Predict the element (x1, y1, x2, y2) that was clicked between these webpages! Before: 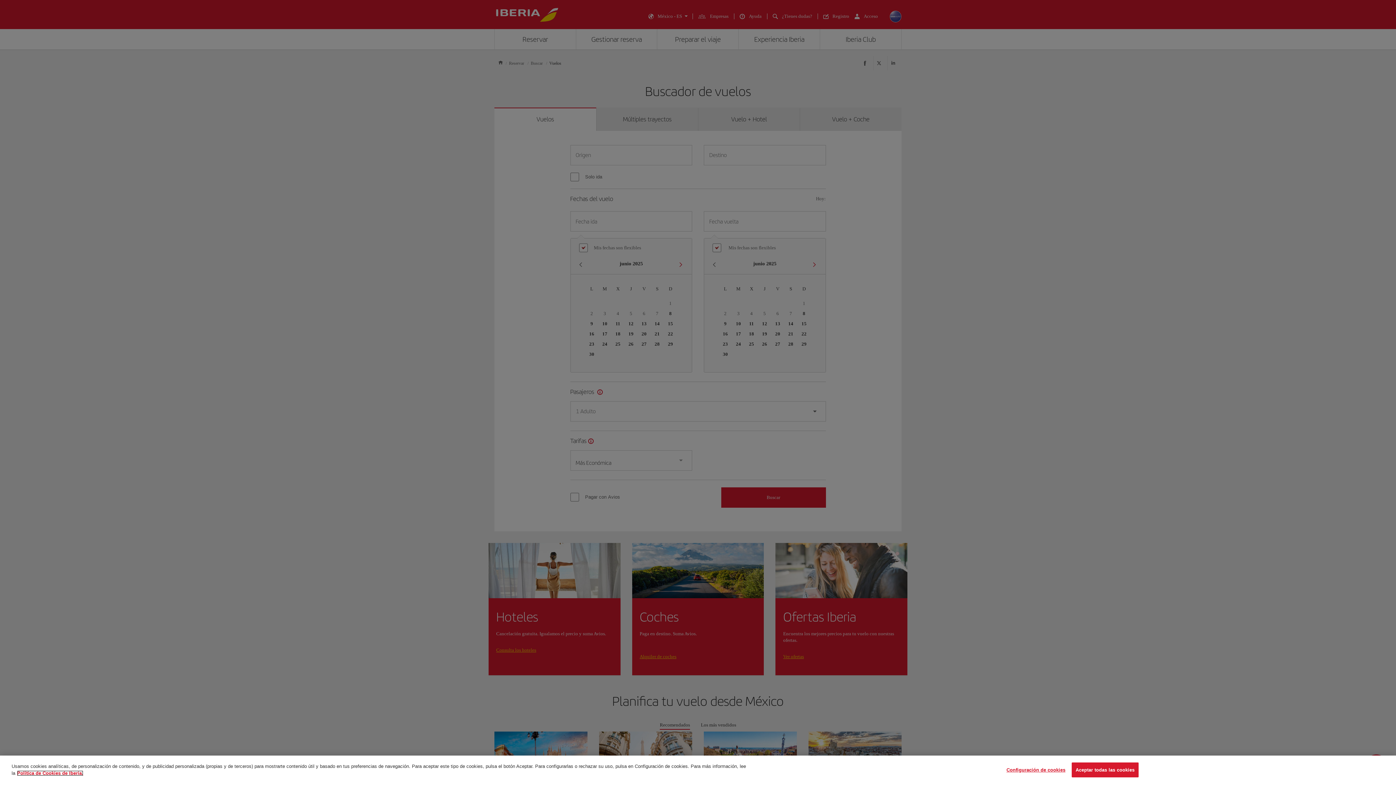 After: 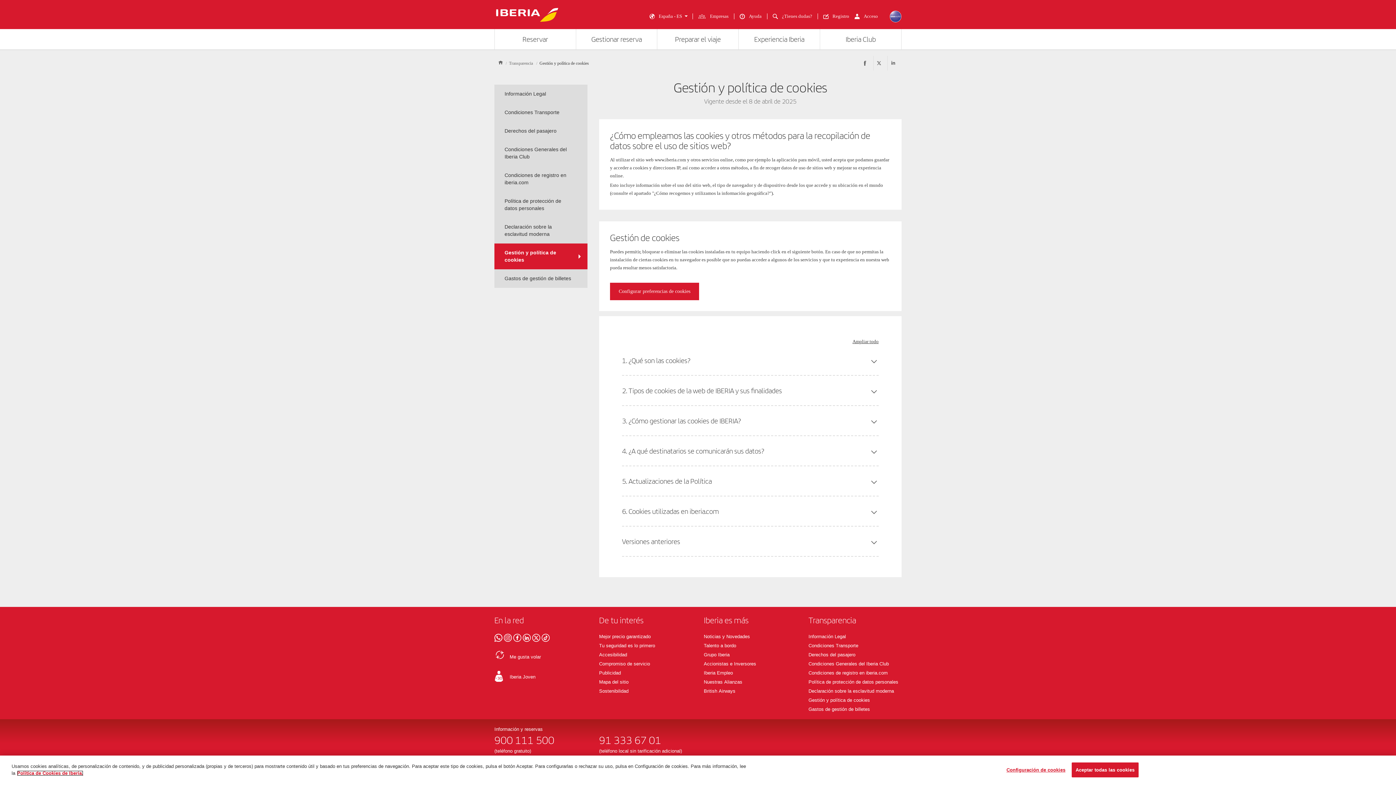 Action: label: Más información sobre su privacidad, se abre en una nueva pestaña bbox: (17, 772, 83, 778)